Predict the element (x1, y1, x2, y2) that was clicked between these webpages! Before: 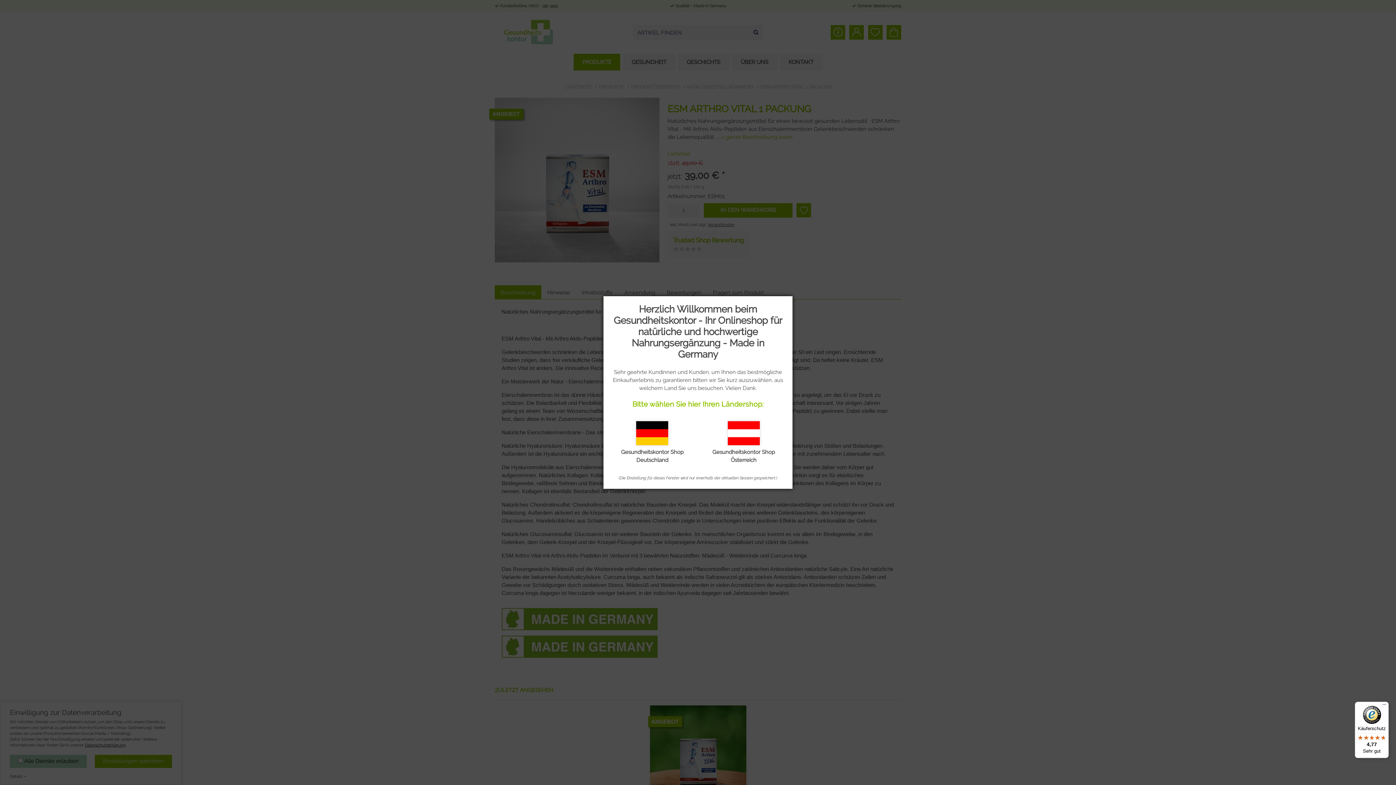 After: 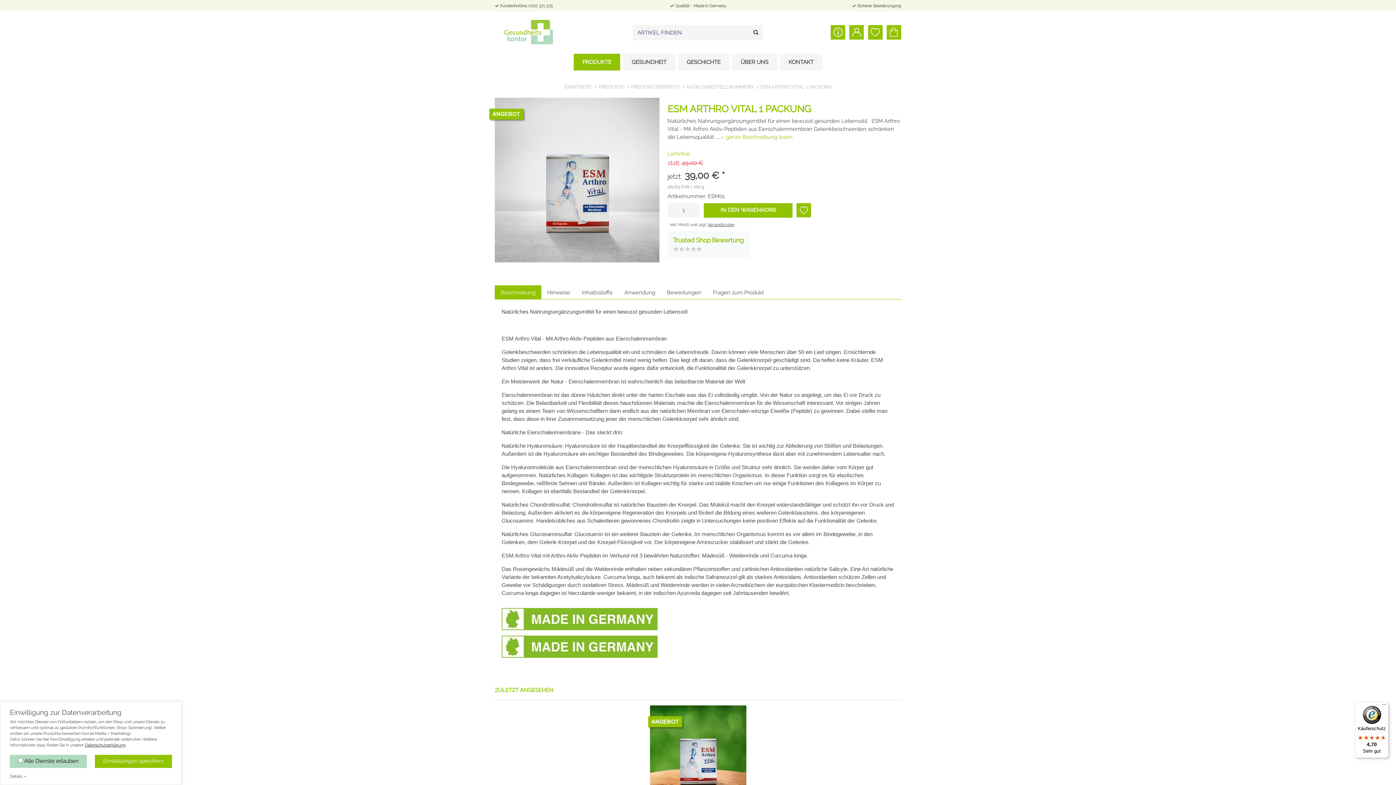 Action: label: Gesundheitskontor Shop Österreich bbox: (702, 416, 785, 468)